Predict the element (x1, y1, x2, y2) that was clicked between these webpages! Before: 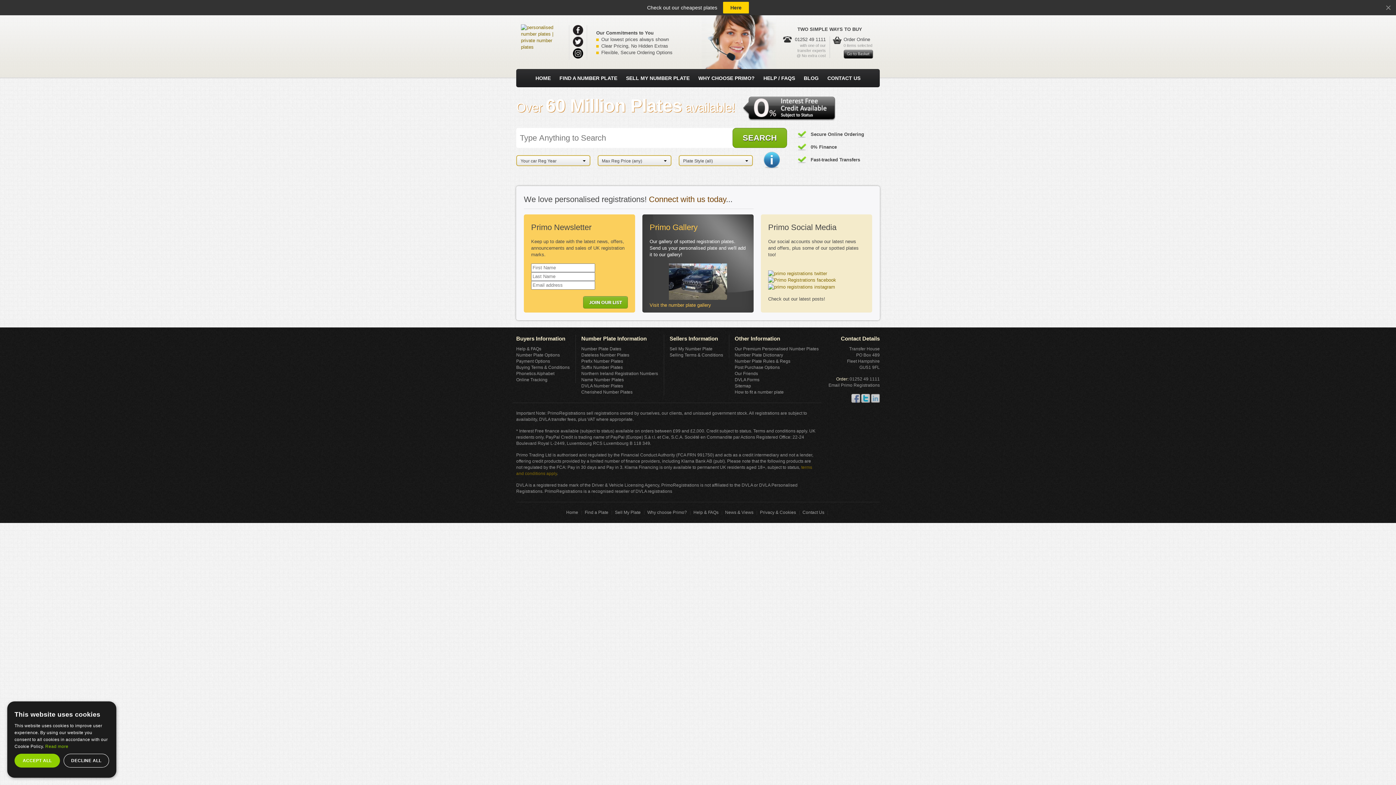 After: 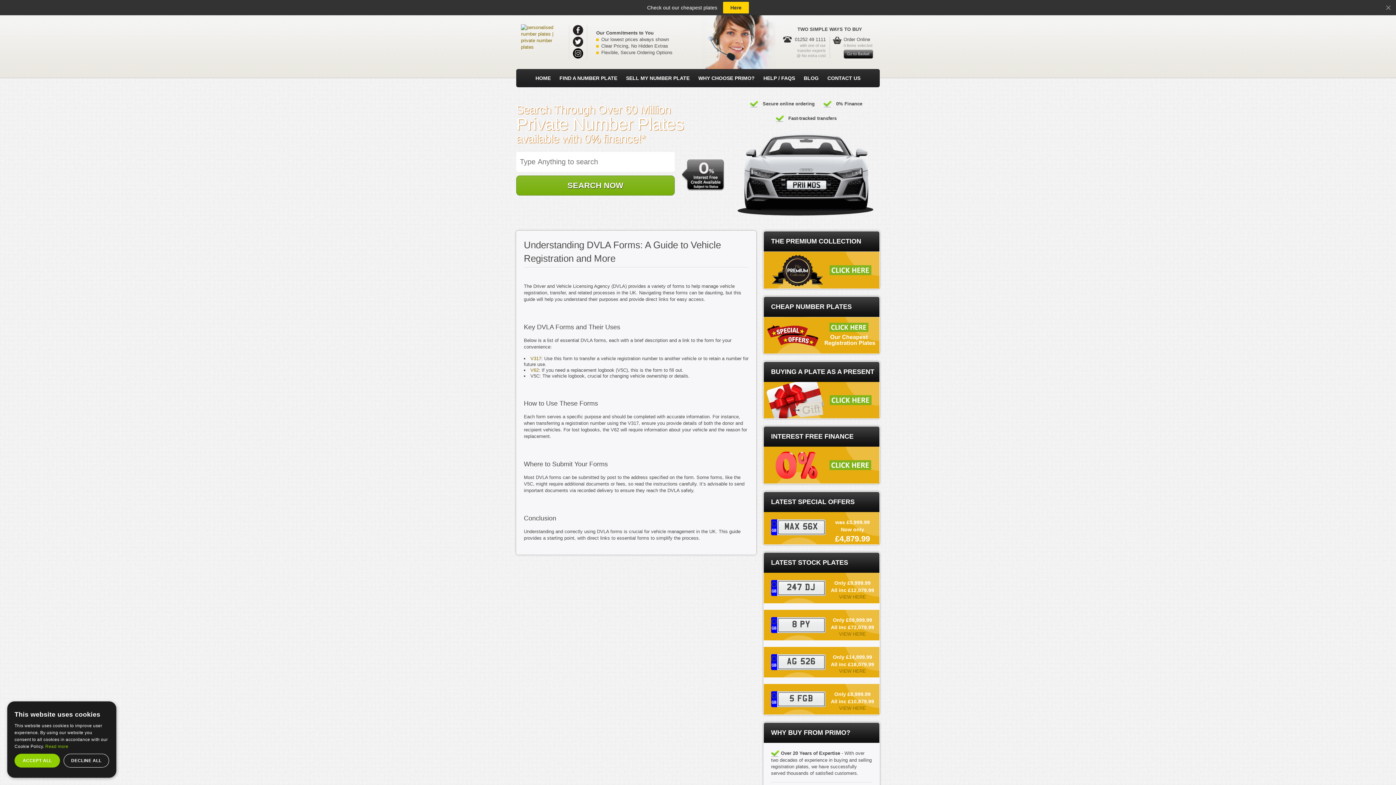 Action: bbox: (734, 377, 759, 382) label: DVLA Forms